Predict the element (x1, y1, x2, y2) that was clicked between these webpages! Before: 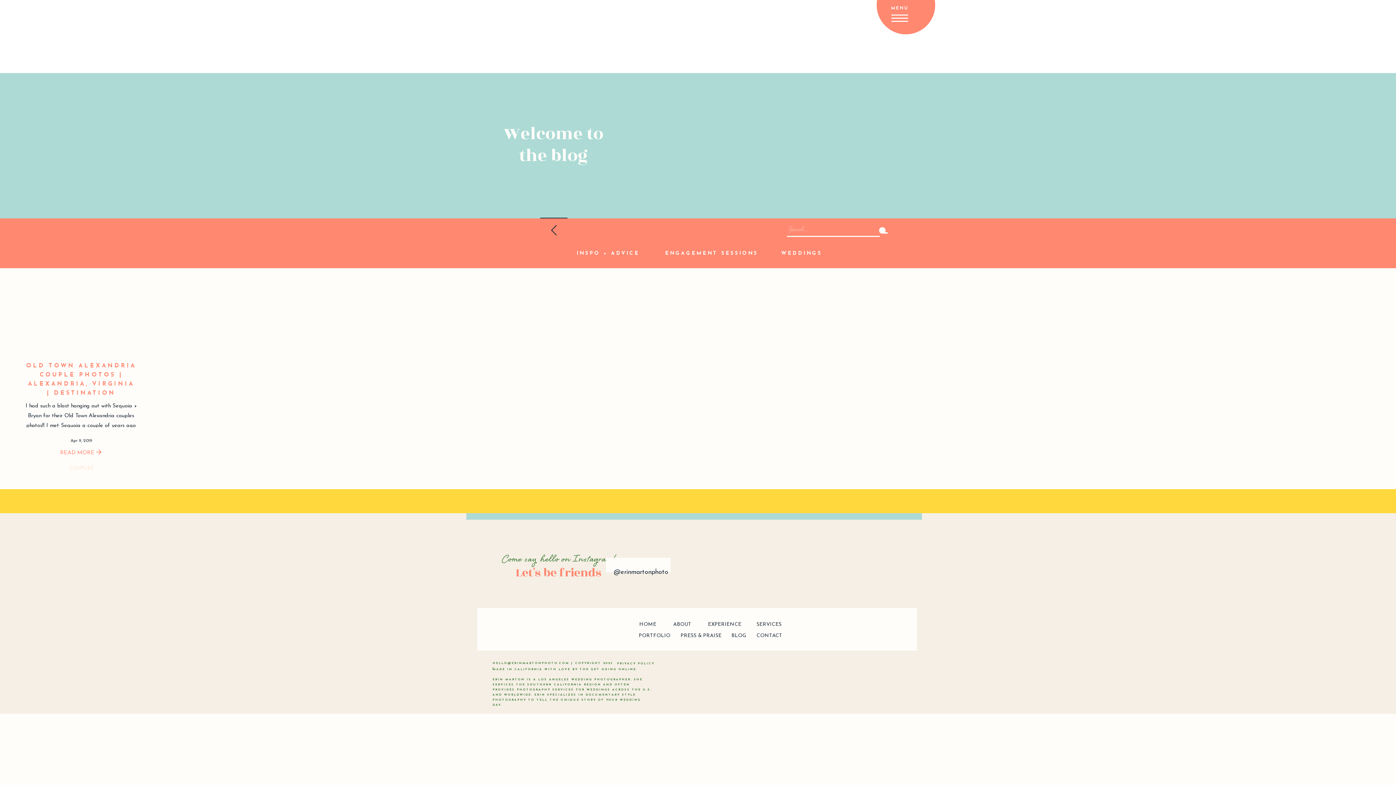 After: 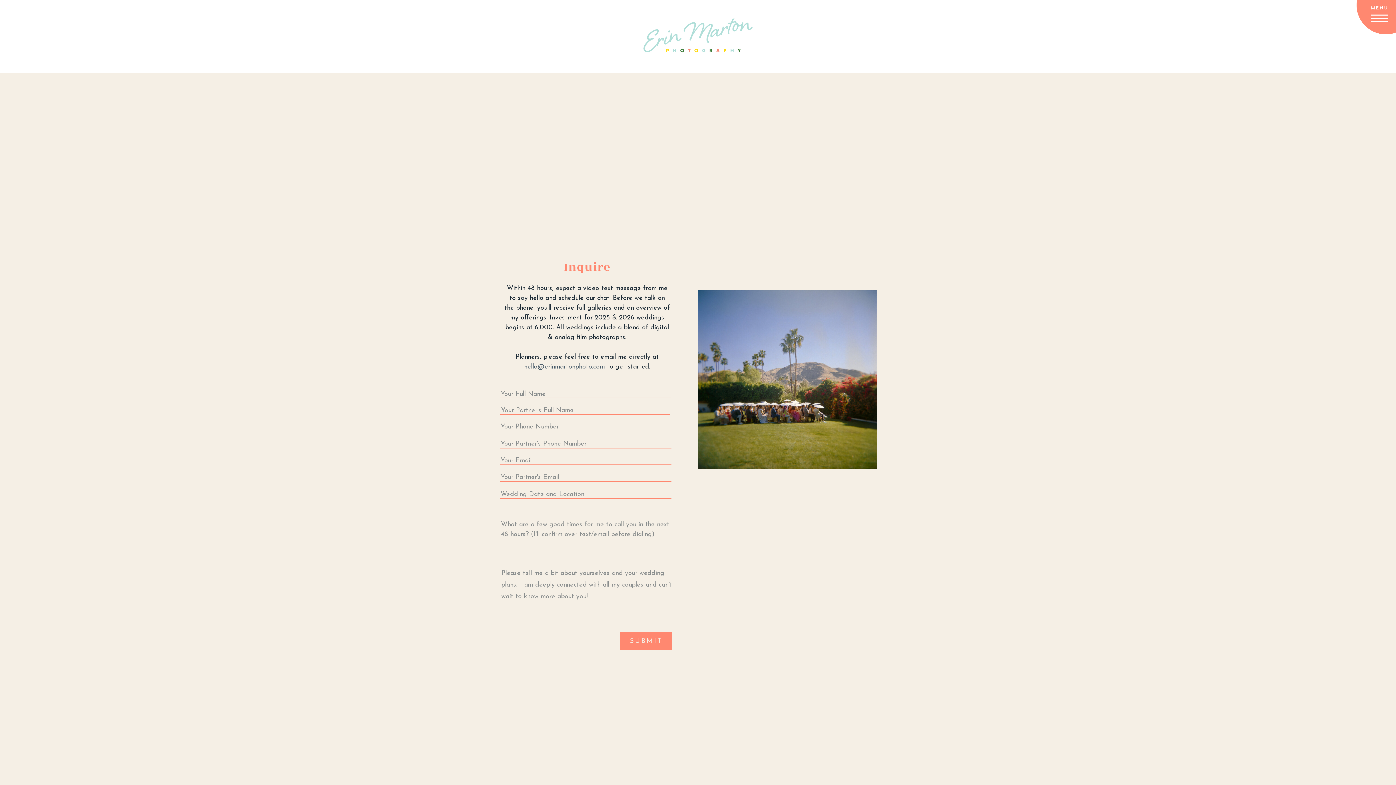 Action: label: CONTACT bbox: (756, 631, 783, 640)